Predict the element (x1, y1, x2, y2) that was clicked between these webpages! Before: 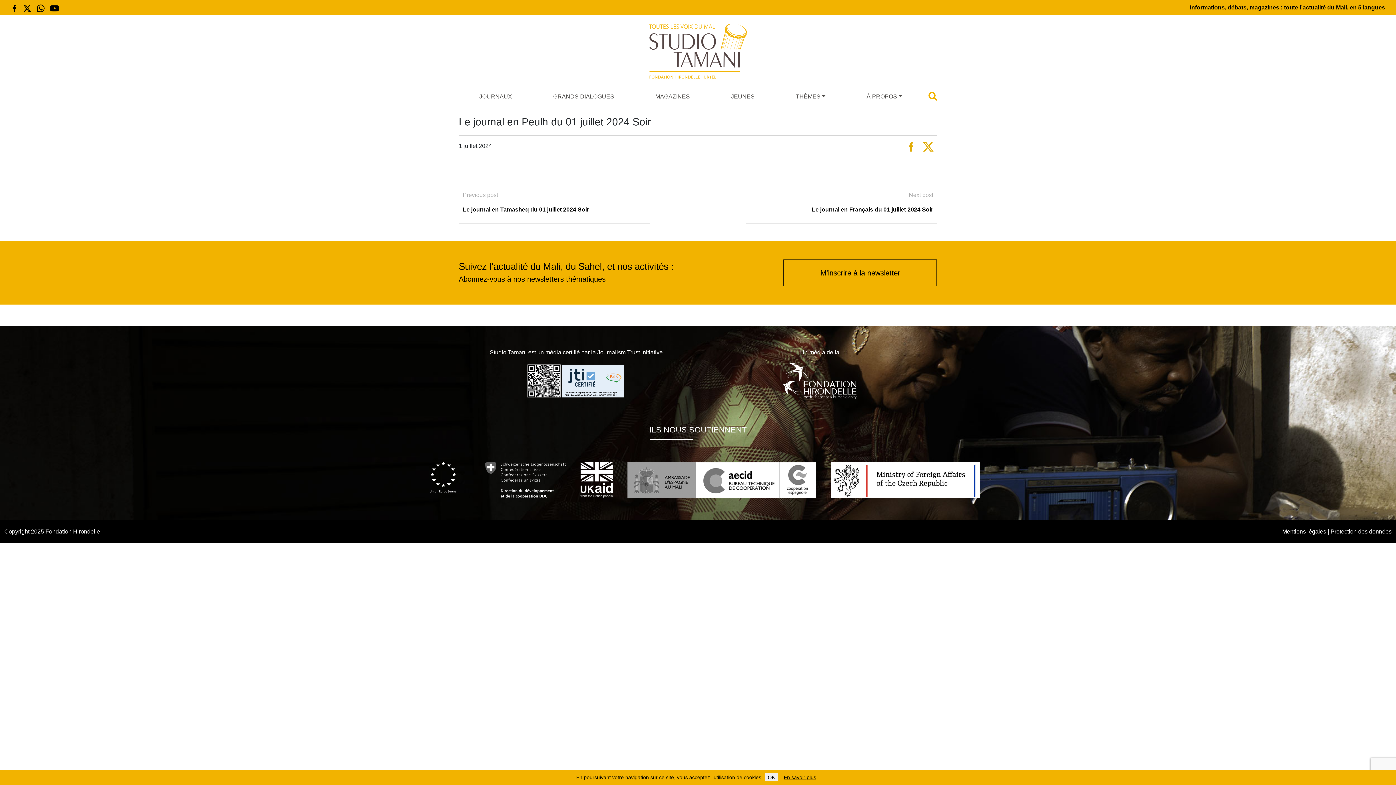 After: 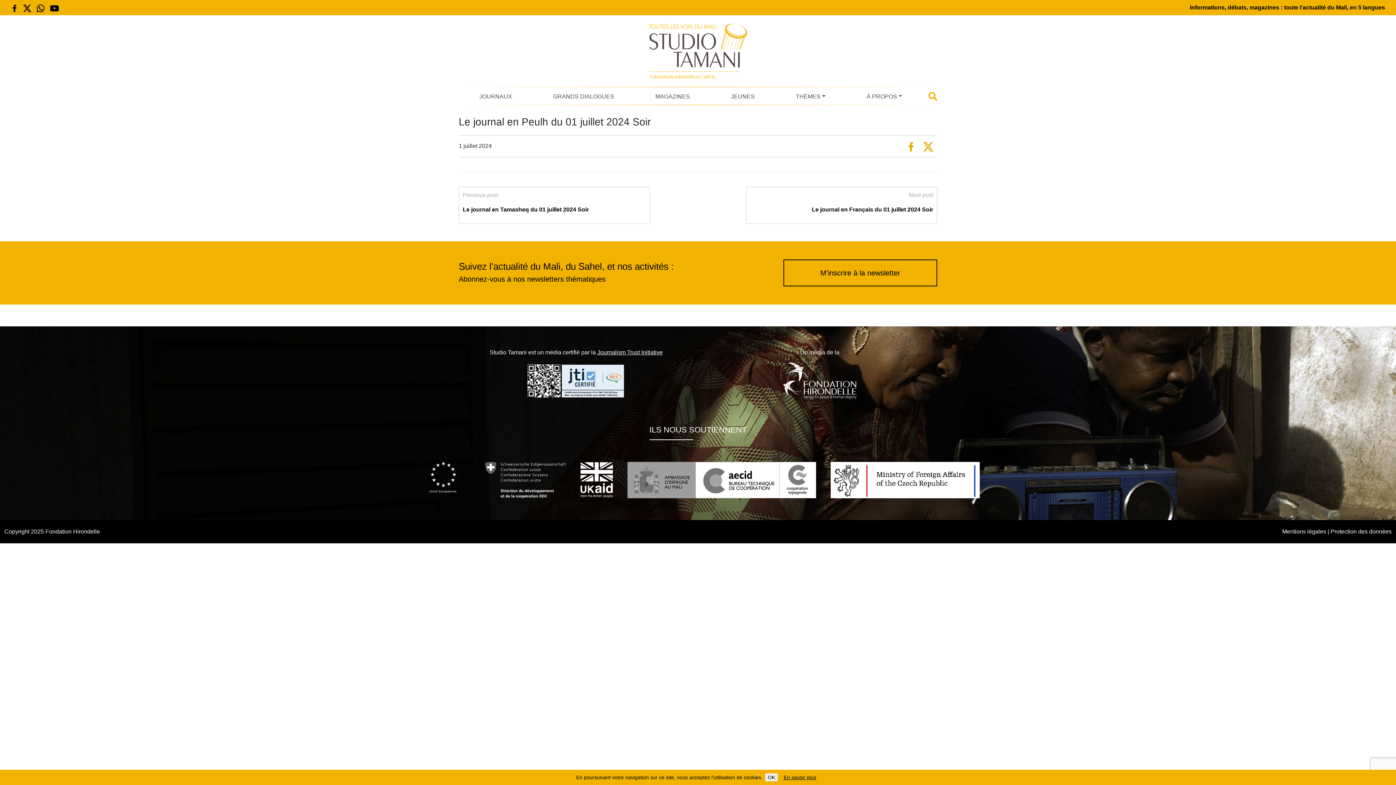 Action: bbox: (627, 462, 816, 498)